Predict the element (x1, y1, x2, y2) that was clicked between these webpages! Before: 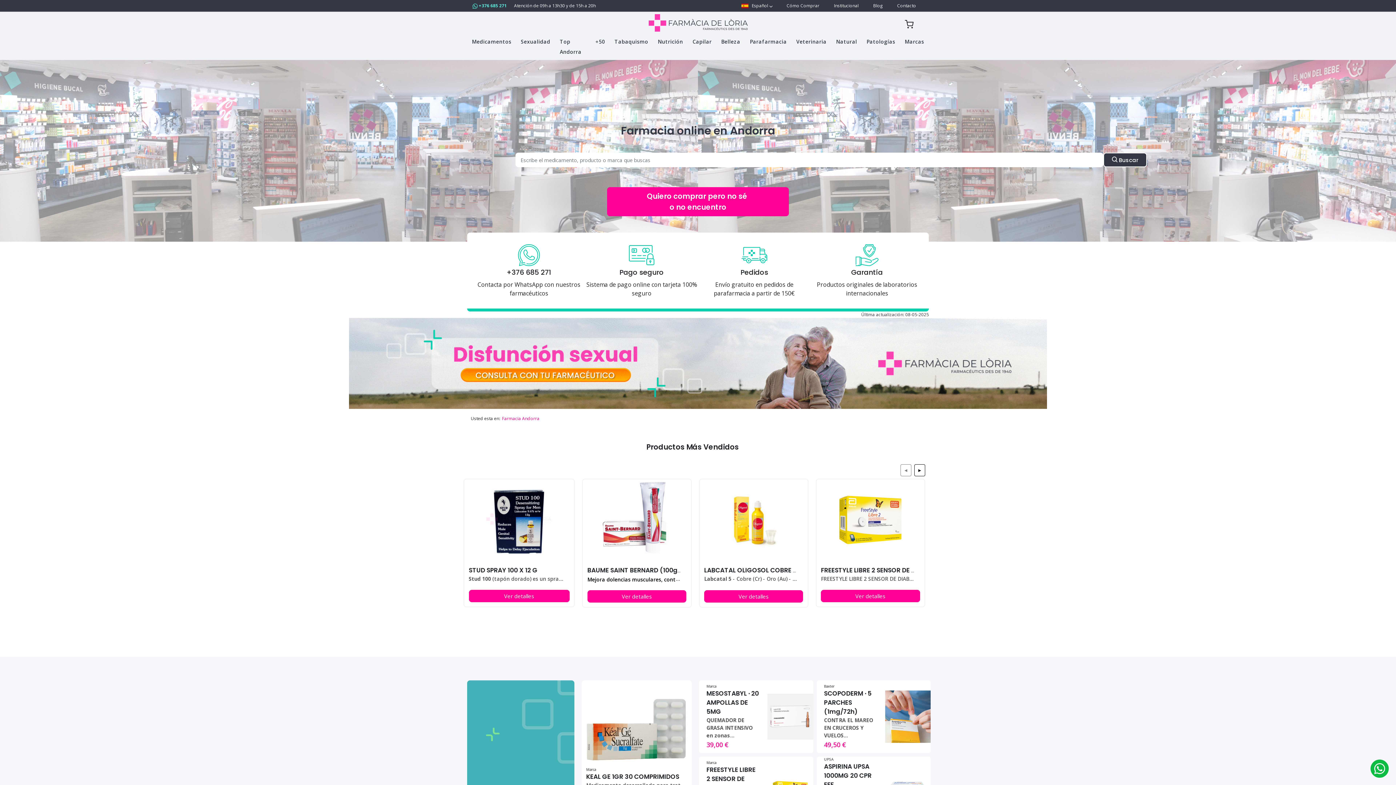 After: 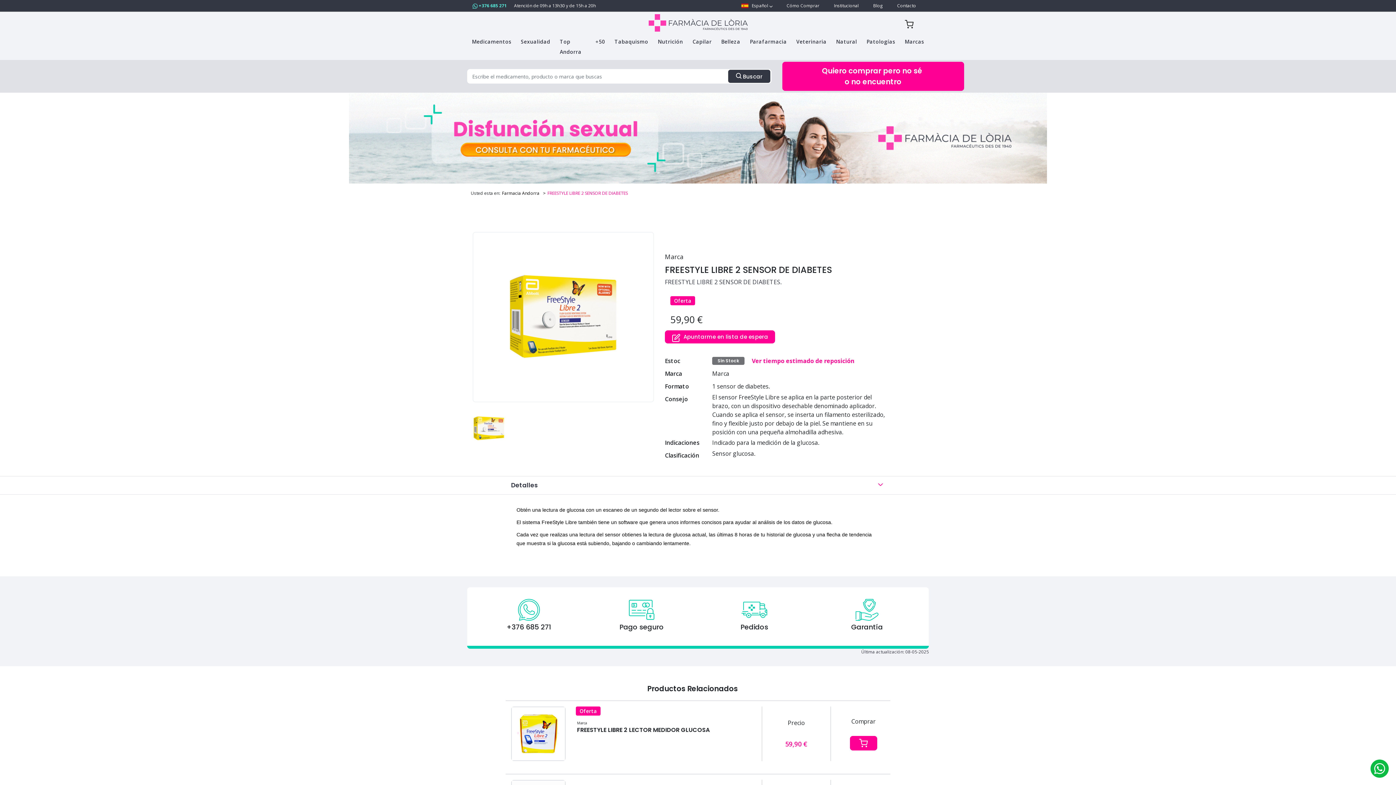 Action: bbox: (706, 768, 755, 791) label: FREESTYLE LIBRE 2 SENSOR DE DIABETES